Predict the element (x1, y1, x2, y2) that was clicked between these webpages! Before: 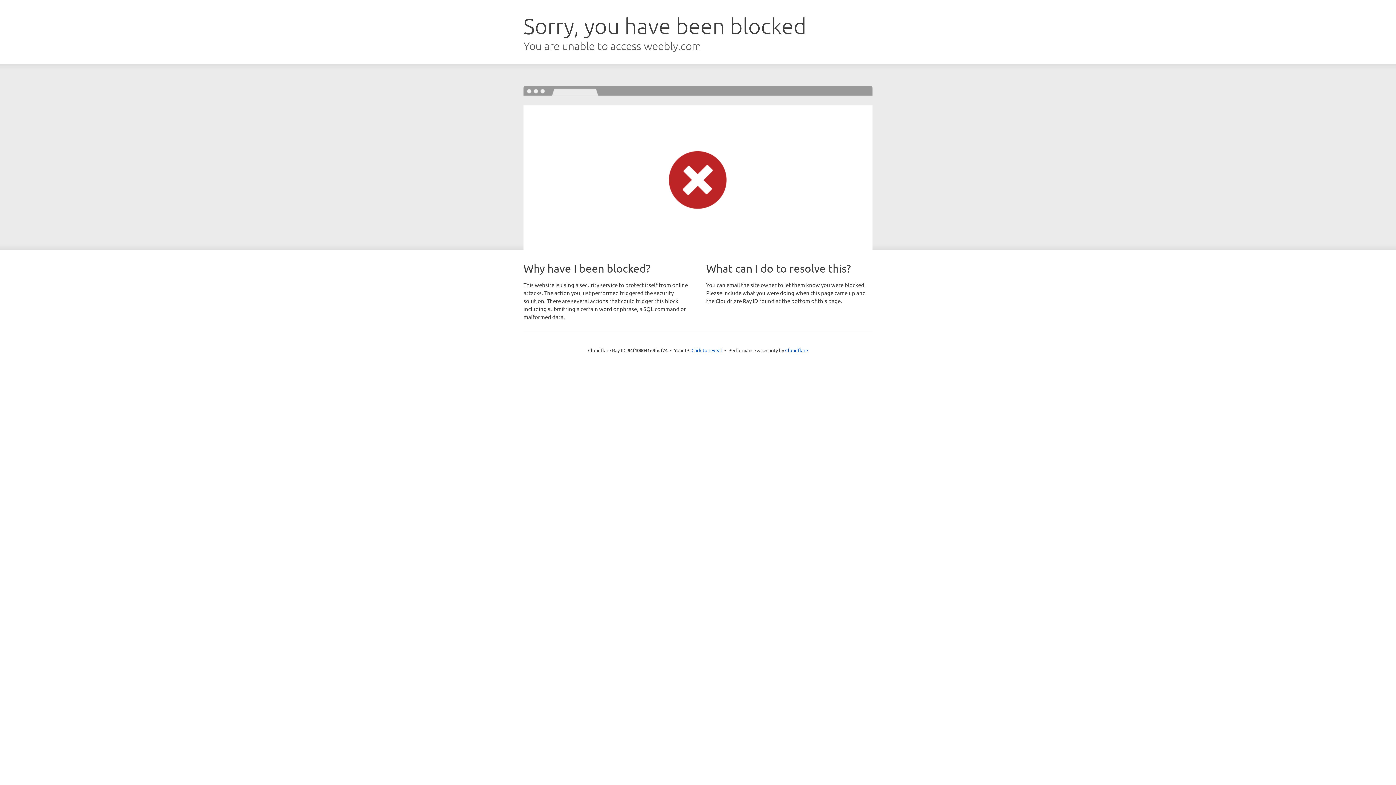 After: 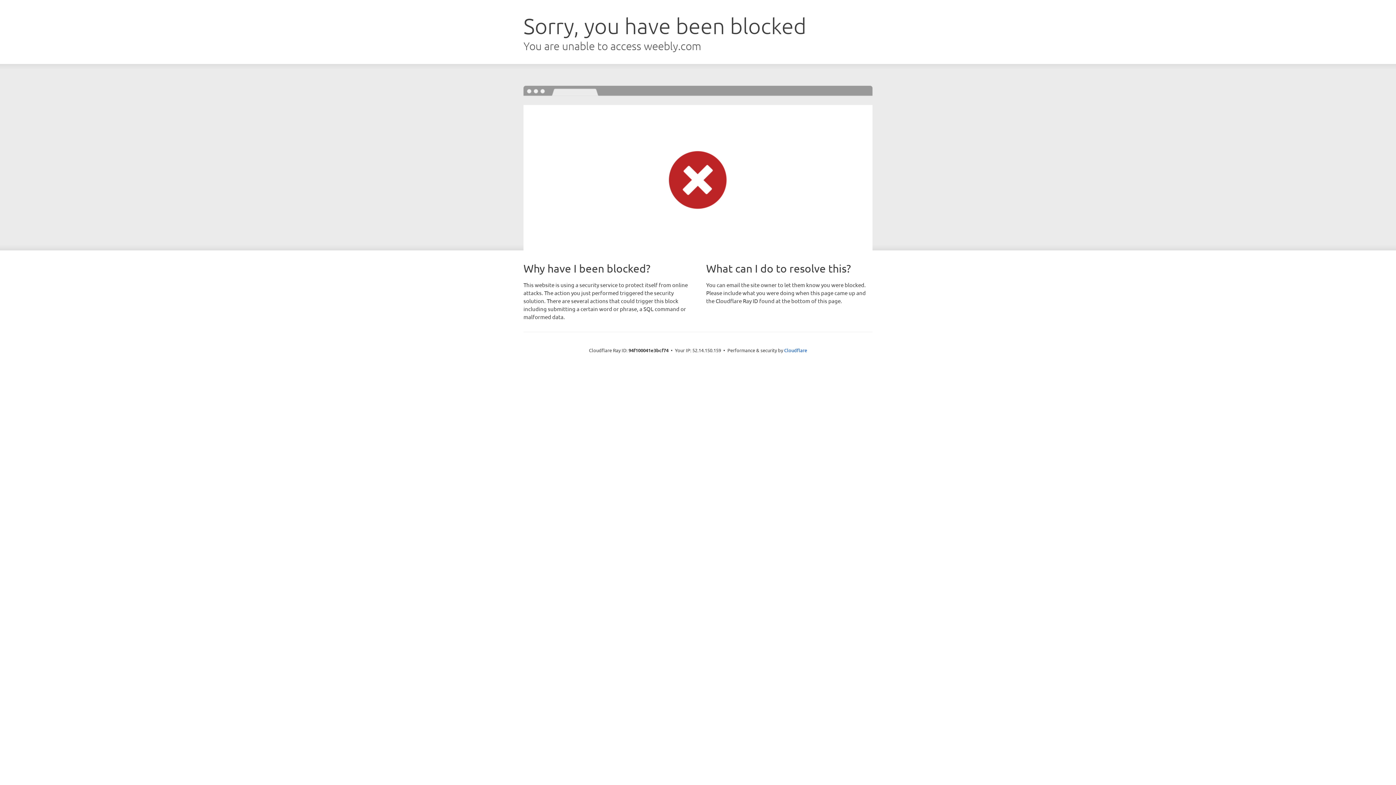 Action: bbox: (691, 346, 722, 353) label: Click to reveal